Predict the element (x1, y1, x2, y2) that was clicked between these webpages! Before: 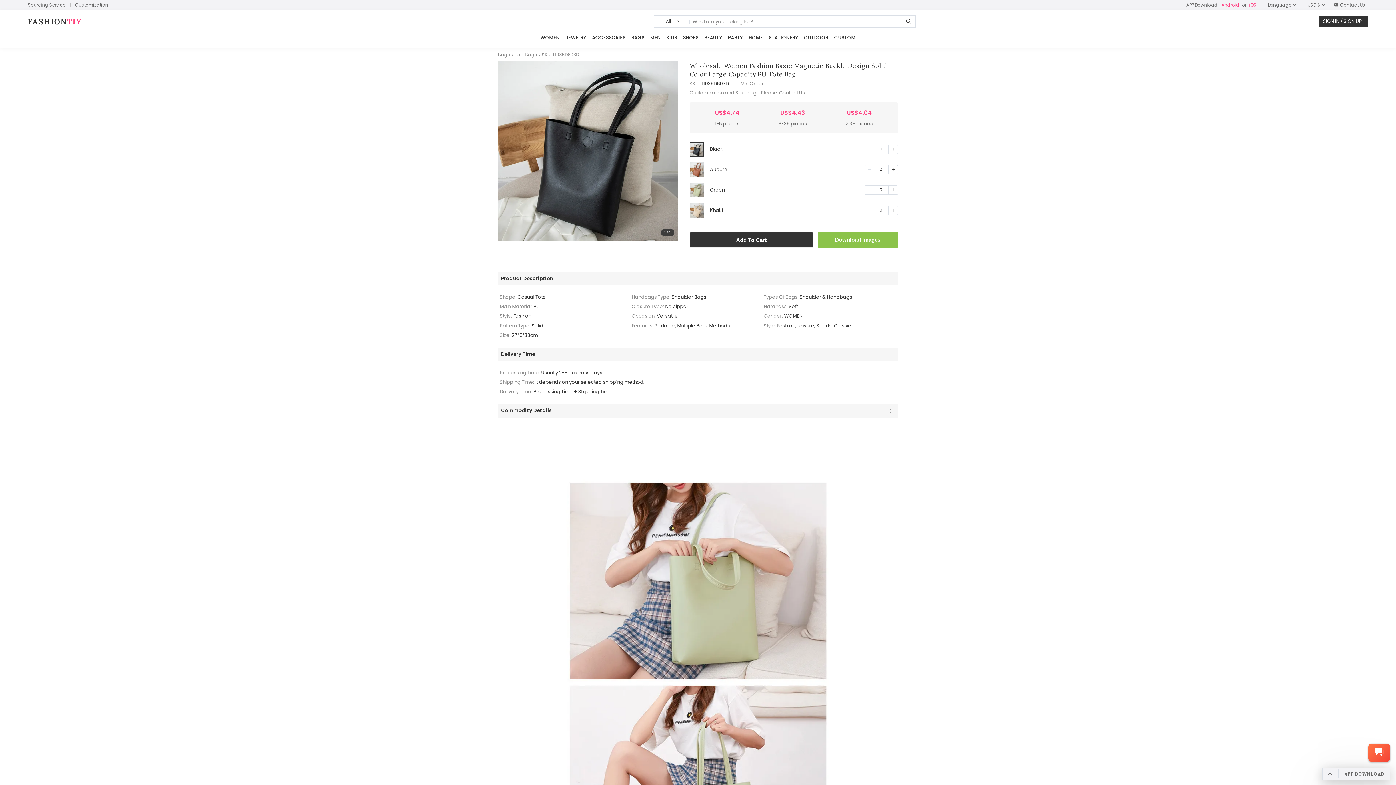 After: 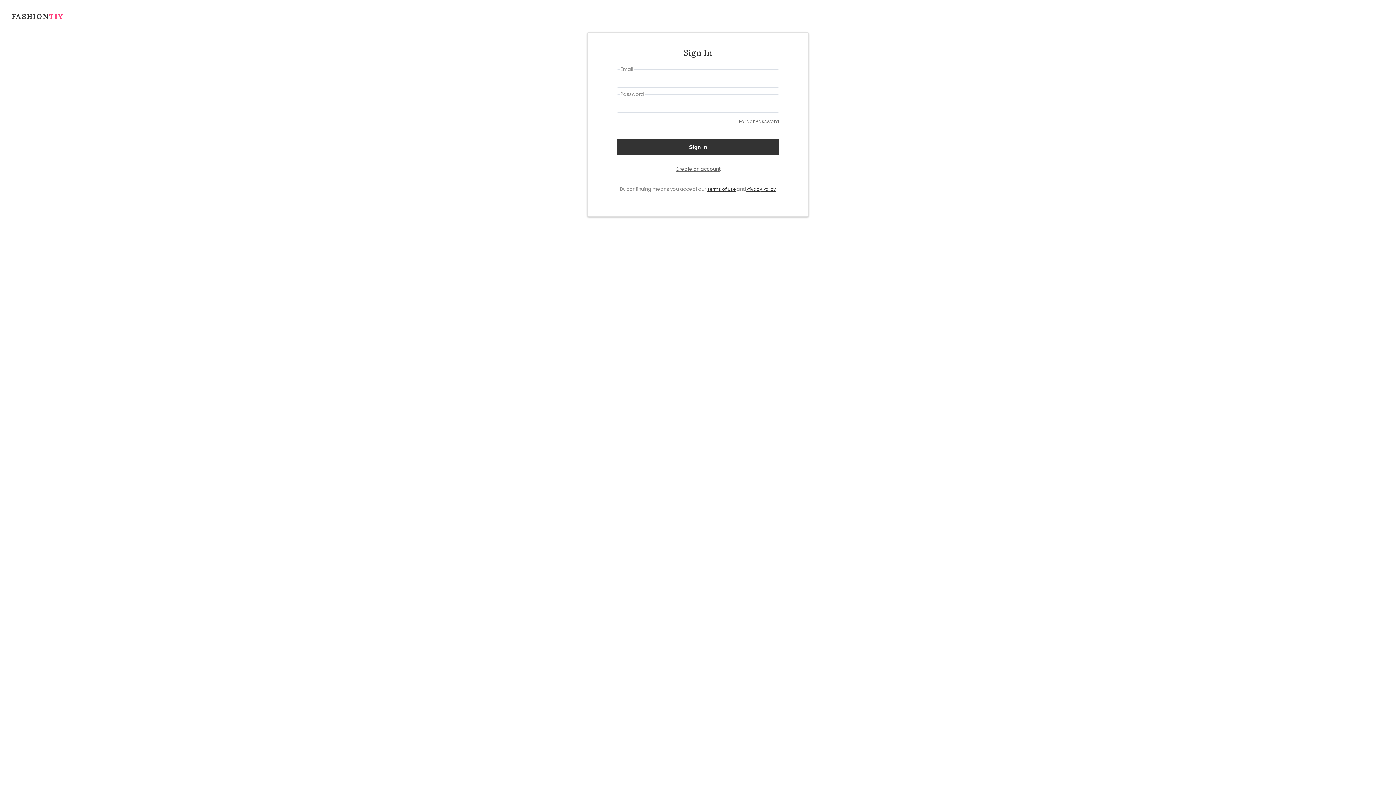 Action: bbox: (817, 231, 898, 247) label: Download Images